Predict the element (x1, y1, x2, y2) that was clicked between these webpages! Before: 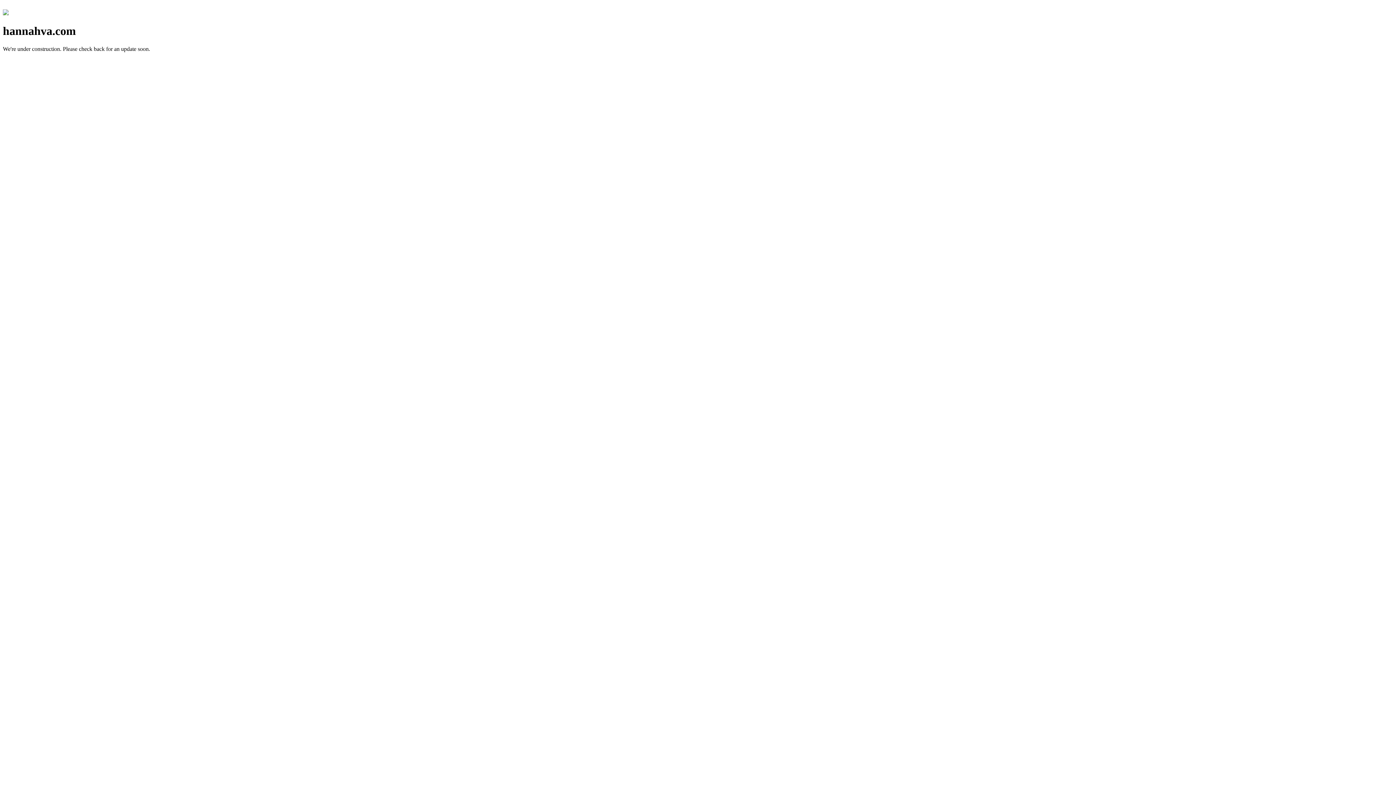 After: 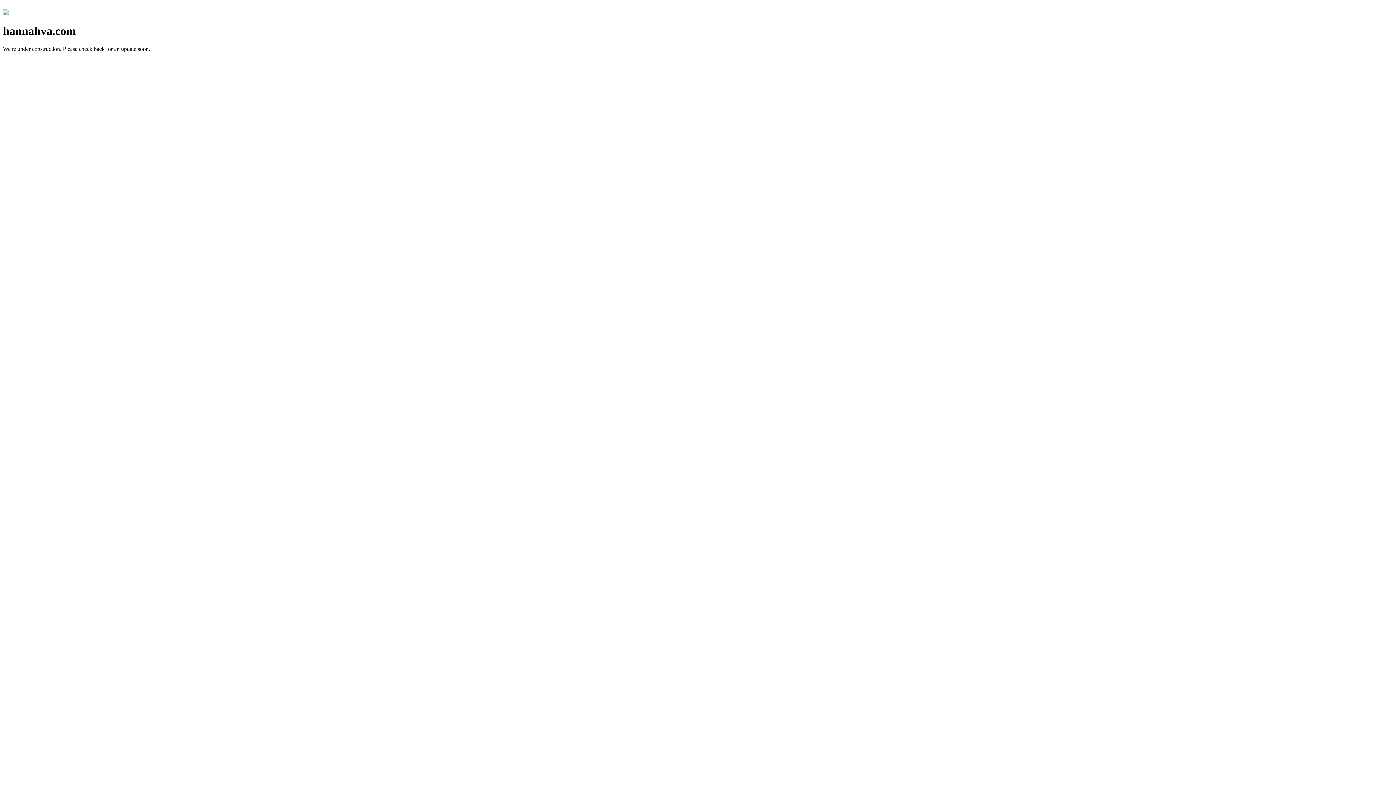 Action: bbox: (2, 10, 8, 16)